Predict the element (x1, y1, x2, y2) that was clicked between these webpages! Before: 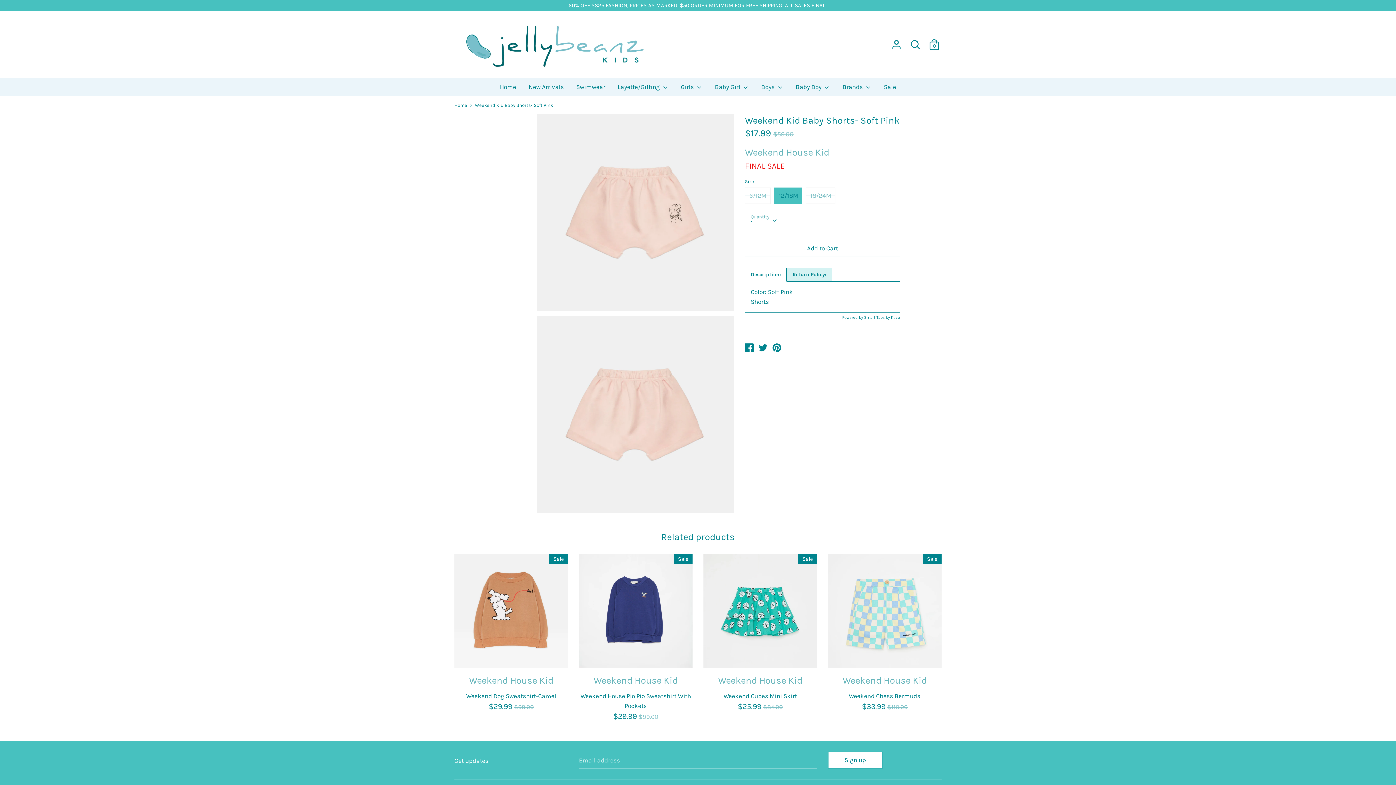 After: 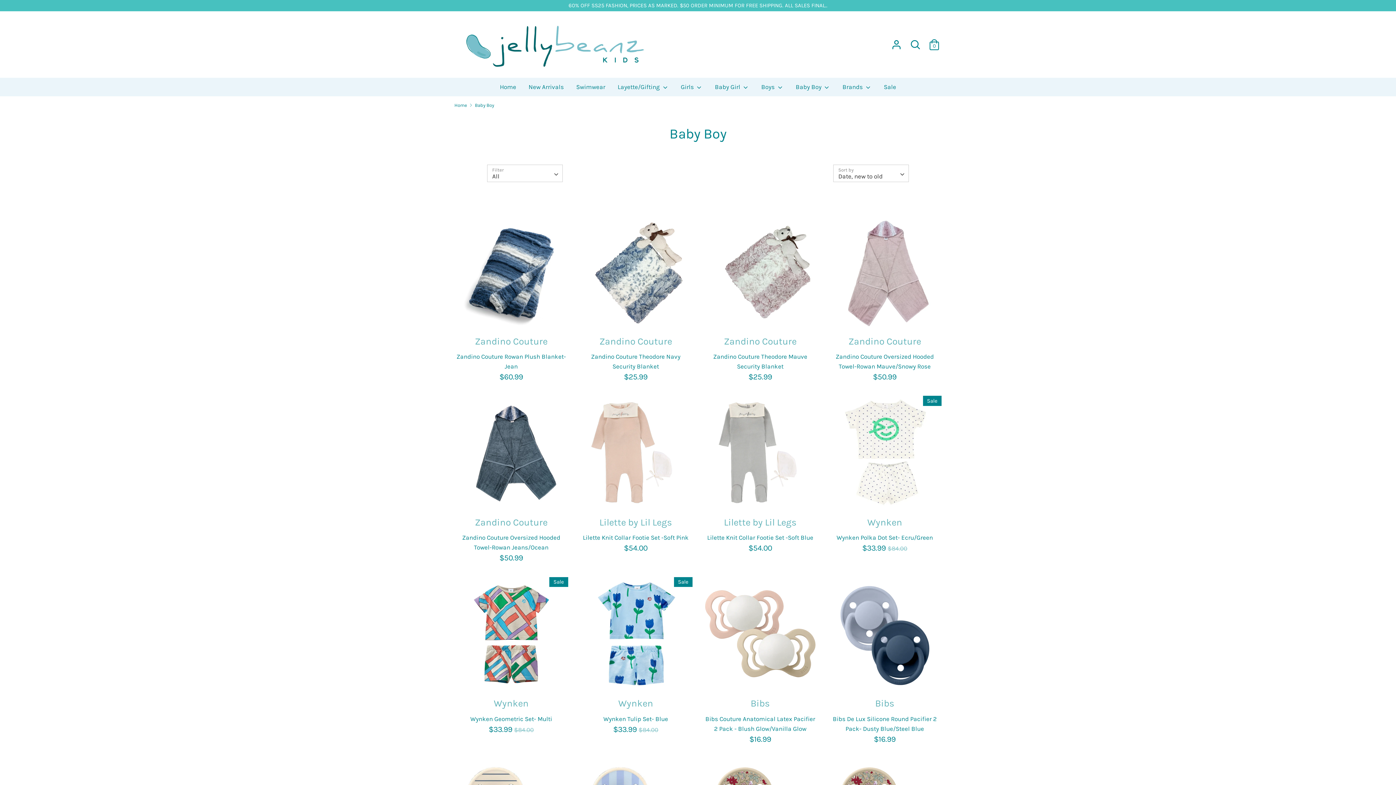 Action: bbox: (790, 82, 835, 96) label: Baby Boy 